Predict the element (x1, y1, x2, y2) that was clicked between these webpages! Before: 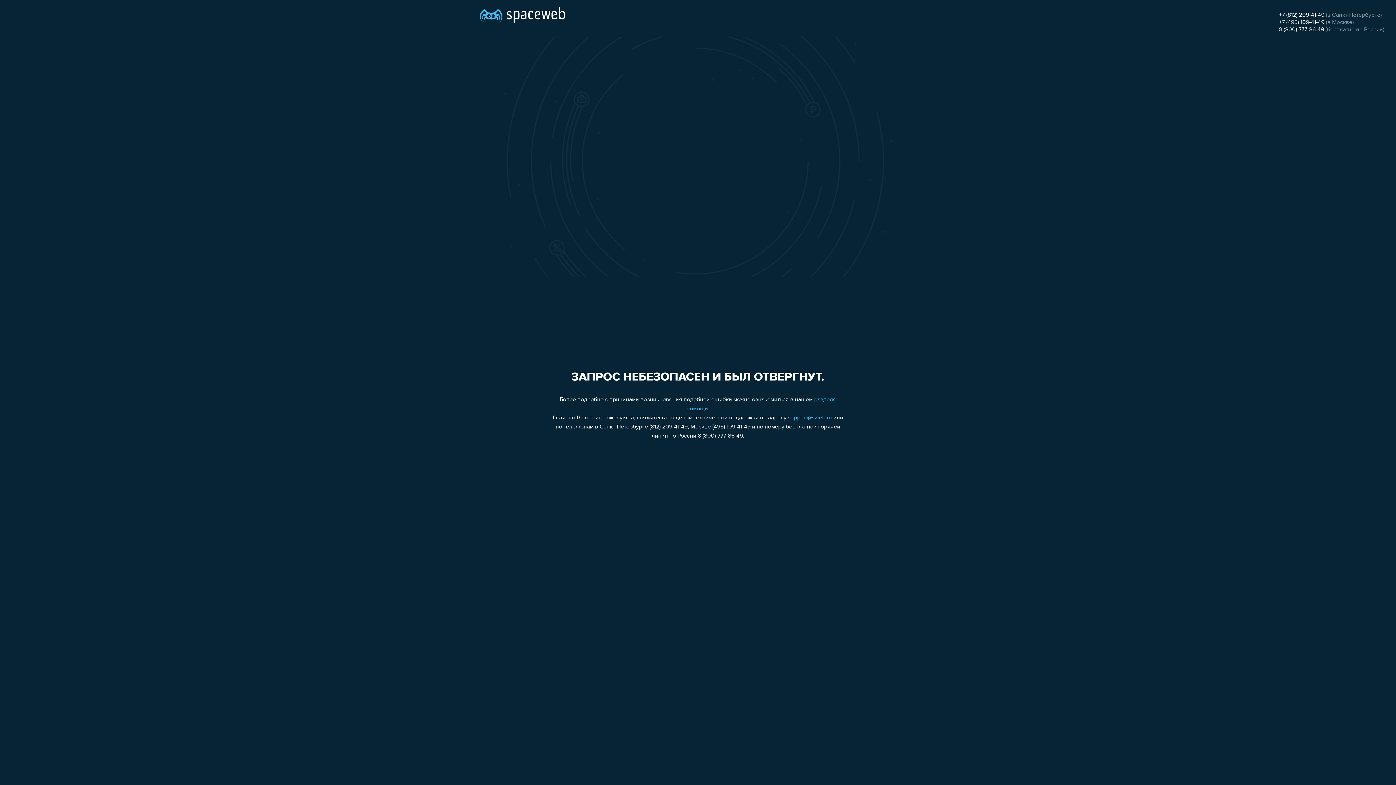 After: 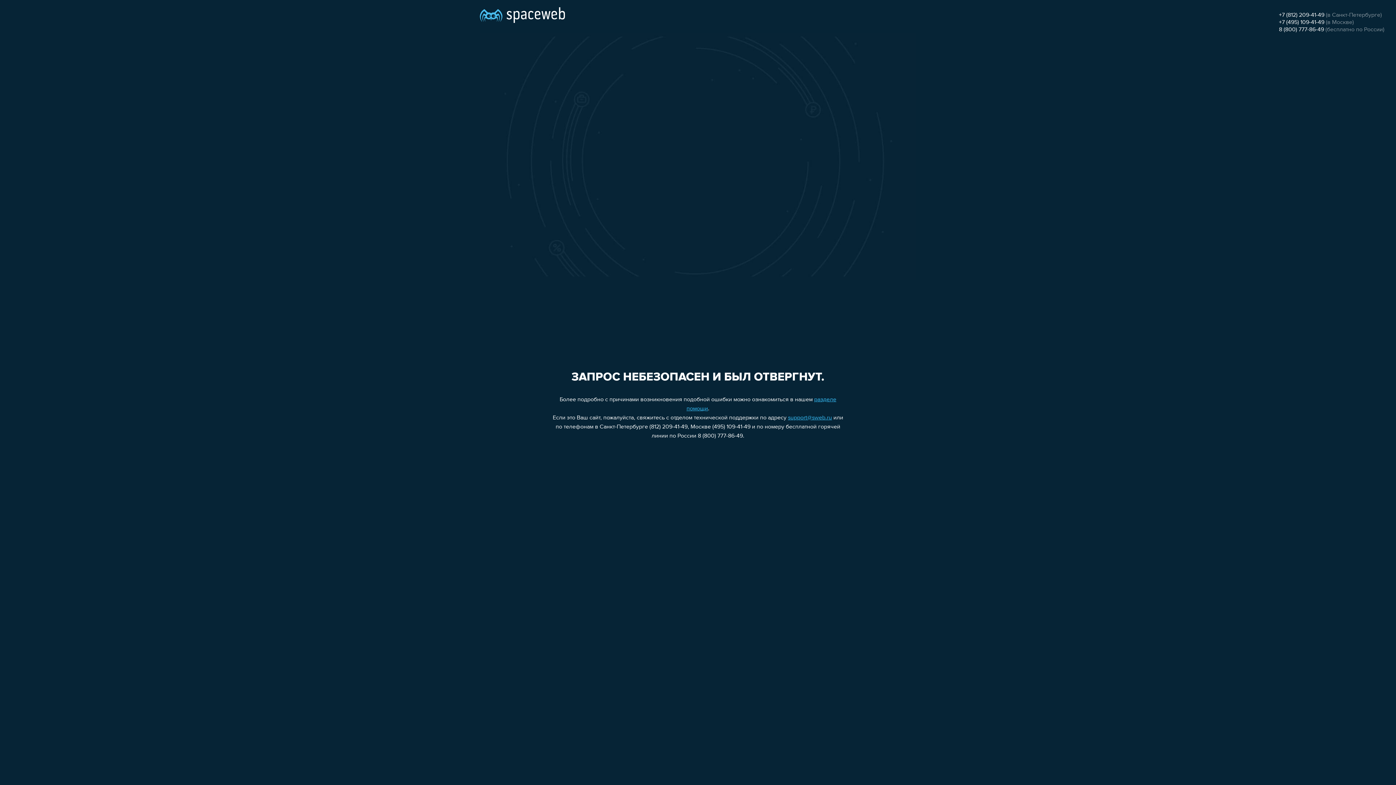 Action: bbox: (788, 415, 832, 421) label: support@sweb.ru